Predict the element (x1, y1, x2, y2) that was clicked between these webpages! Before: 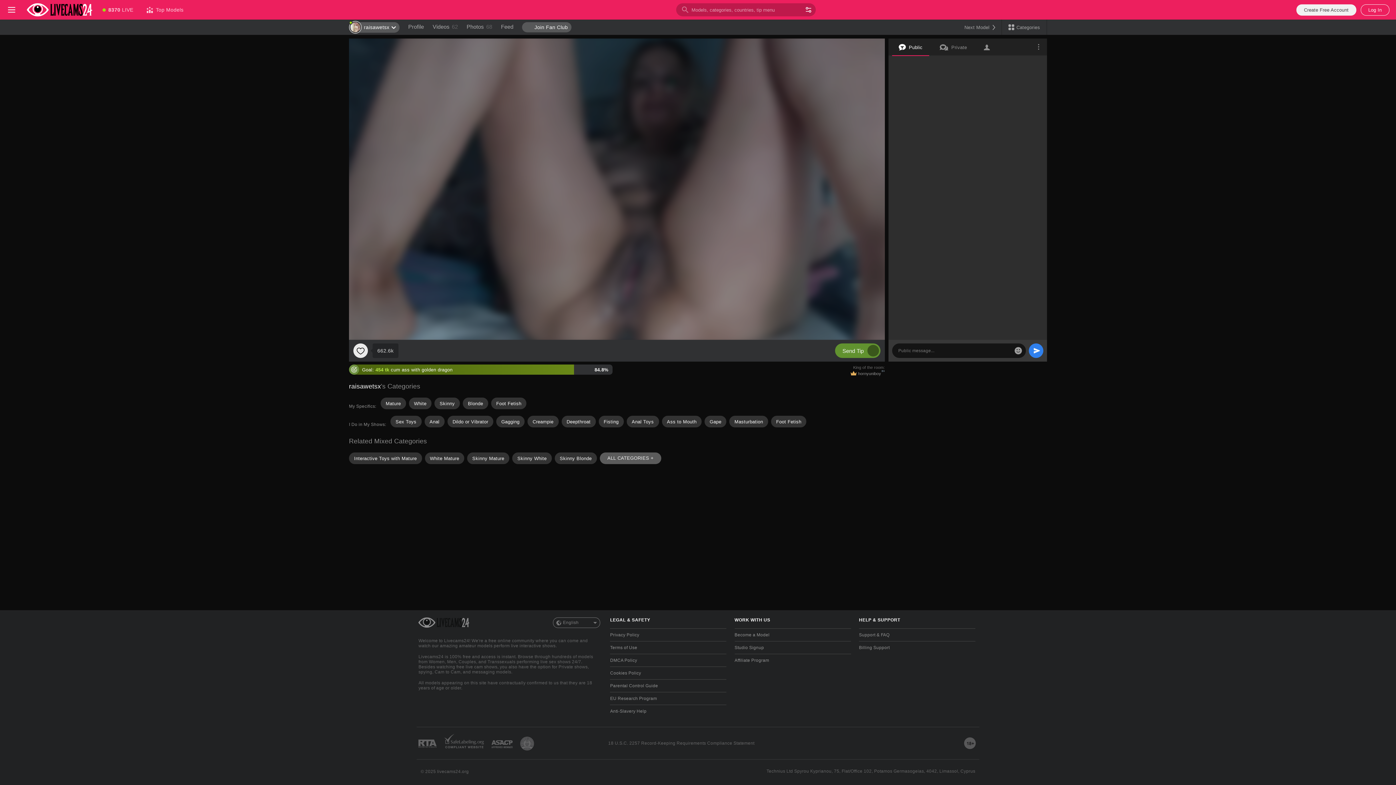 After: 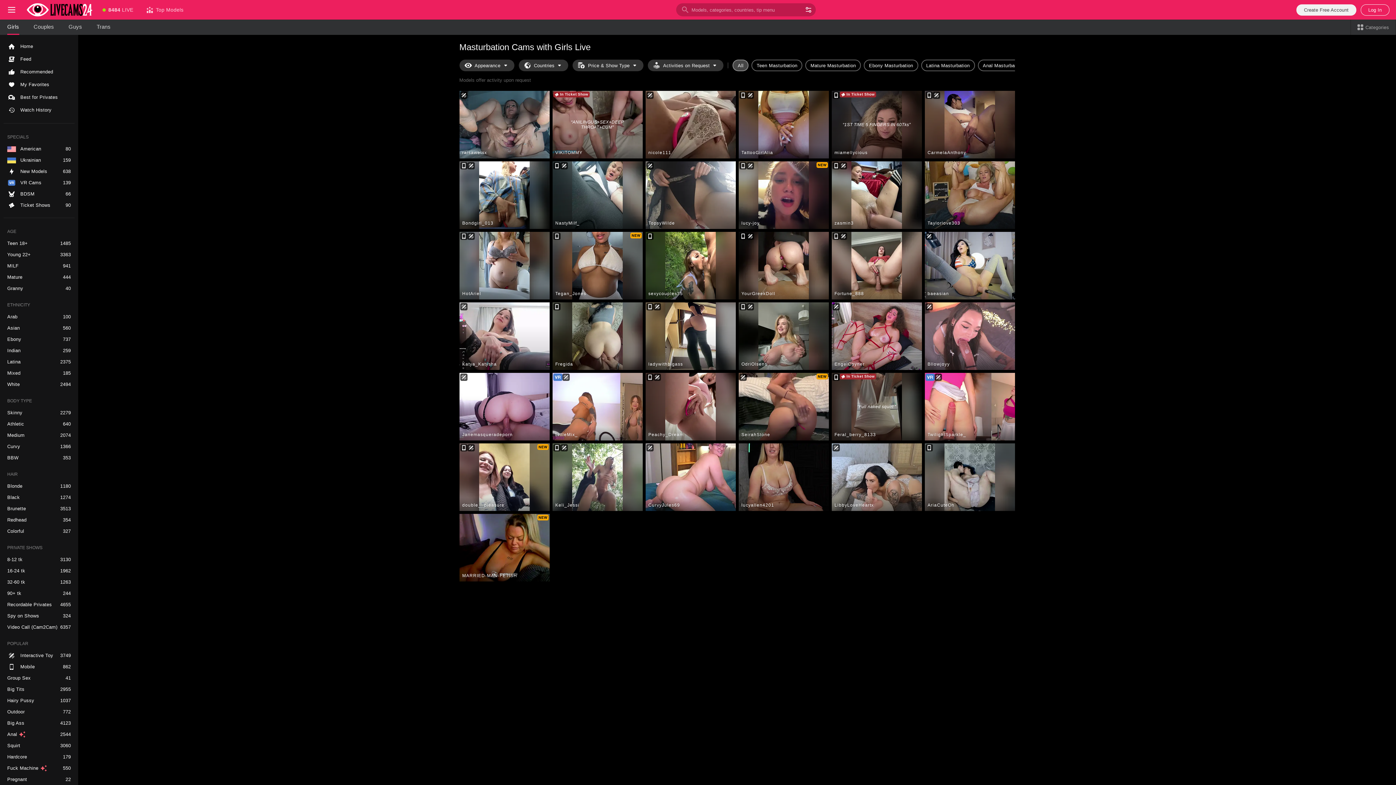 Action: label: Masturbation bbox: (729, 416, 768, 427)